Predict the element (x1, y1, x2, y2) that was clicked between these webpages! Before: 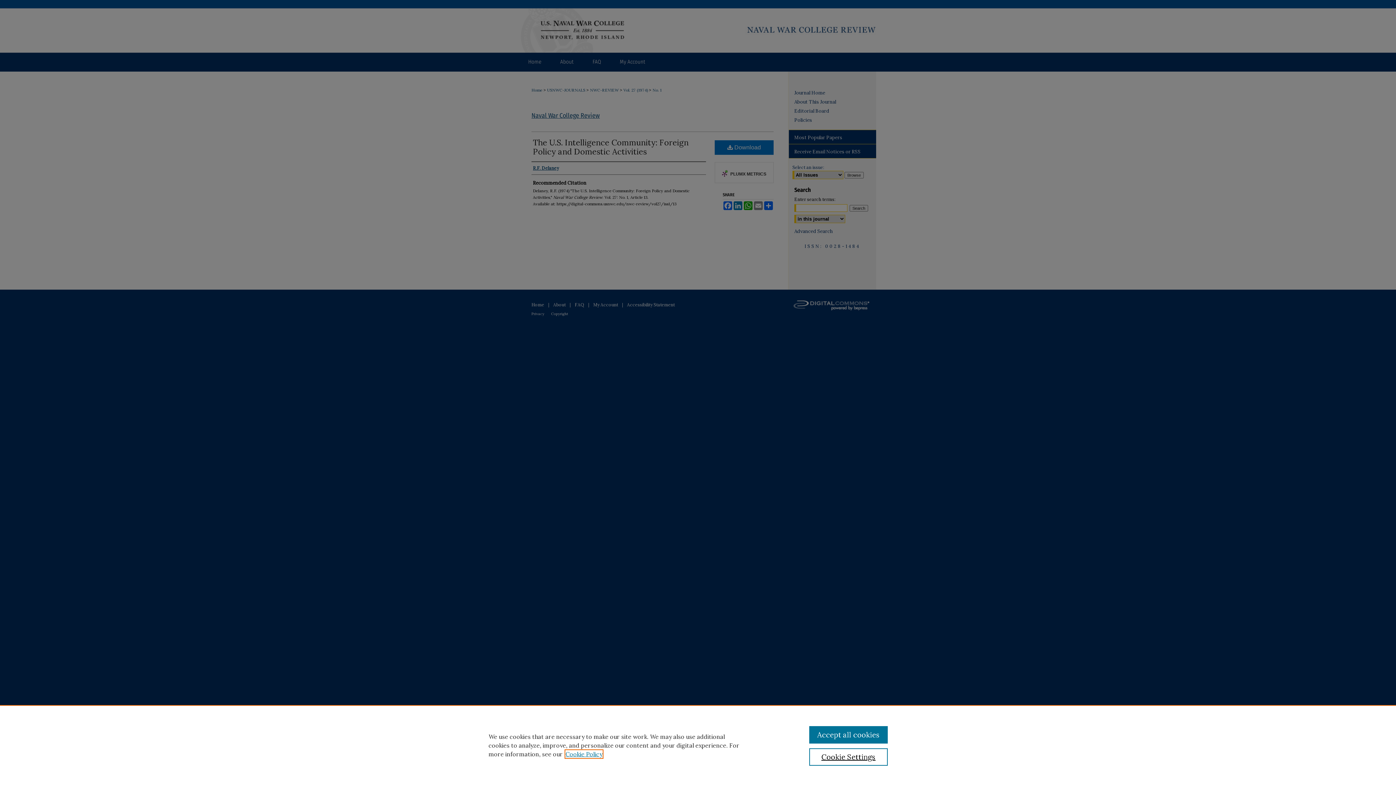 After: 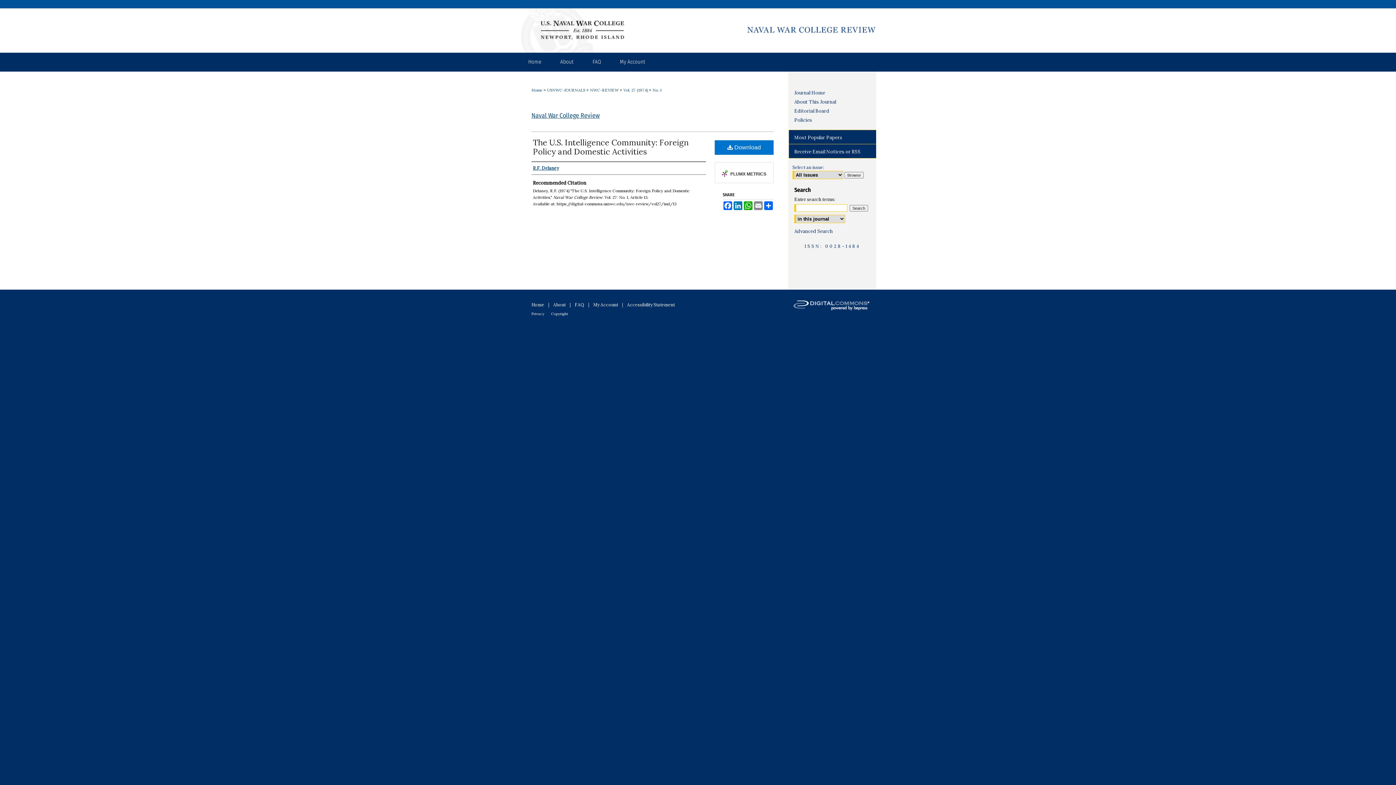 Action: bbox: (809, 726, 887, 744) label: Accept all cookies